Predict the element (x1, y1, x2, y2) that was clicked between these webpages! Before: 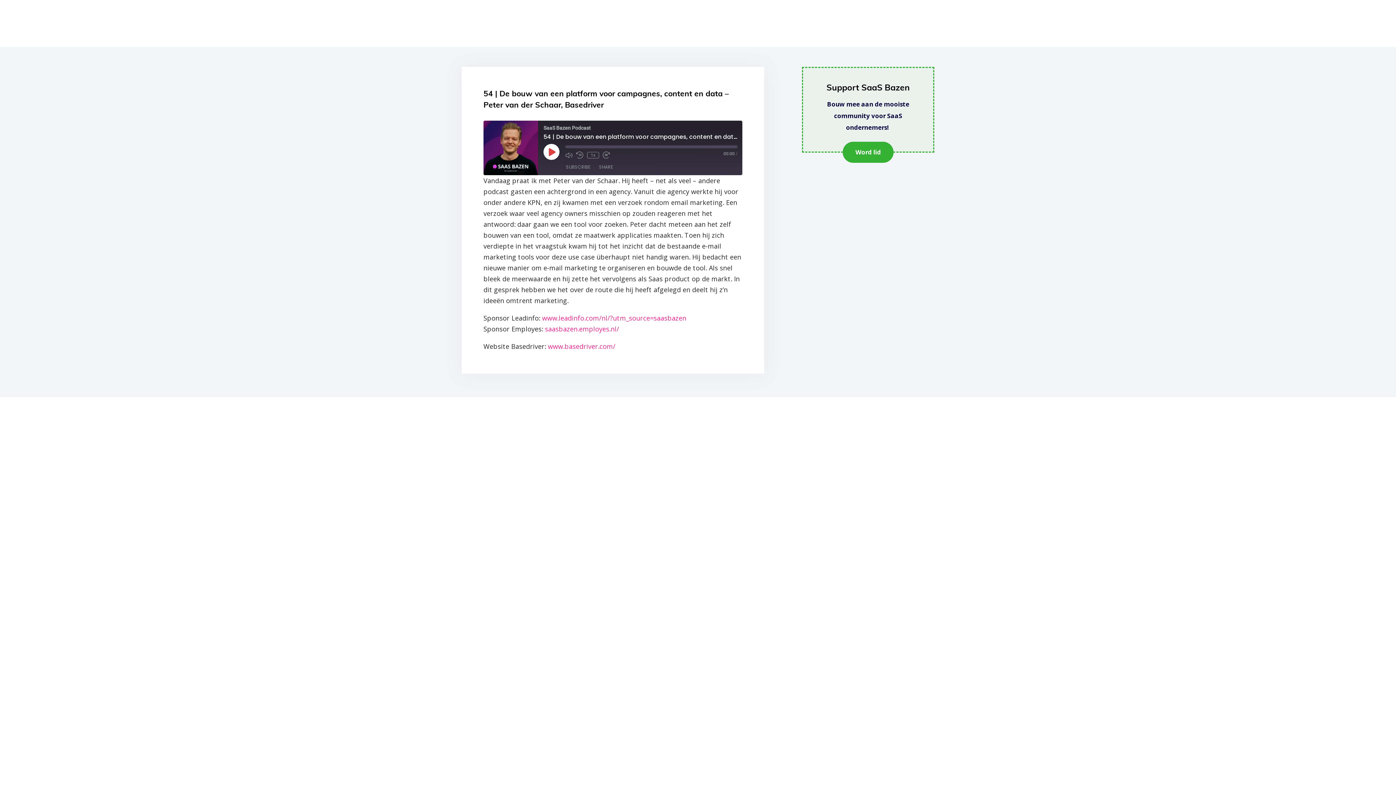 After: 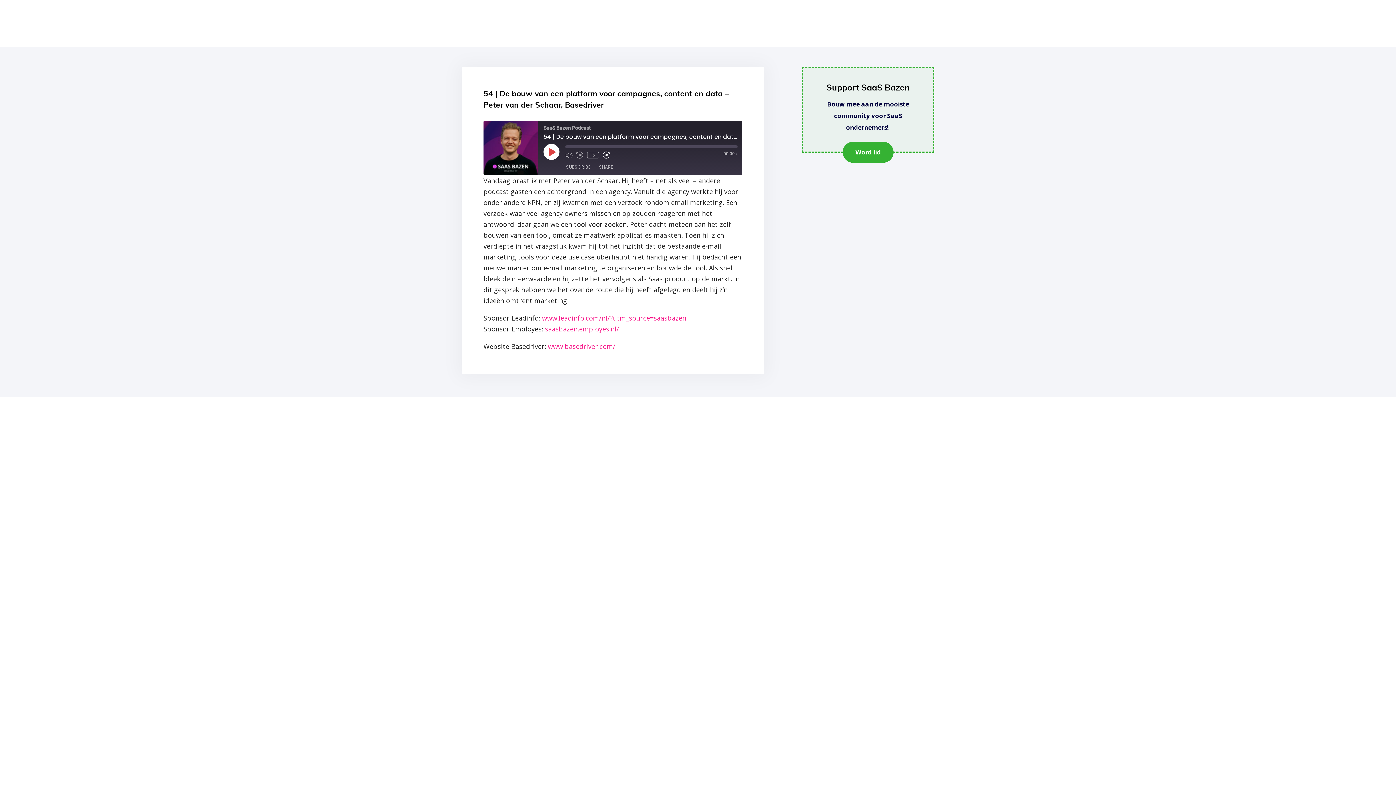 Action: bbox: (602, 151, 610, 159) label: Fast Forward 30 seconds